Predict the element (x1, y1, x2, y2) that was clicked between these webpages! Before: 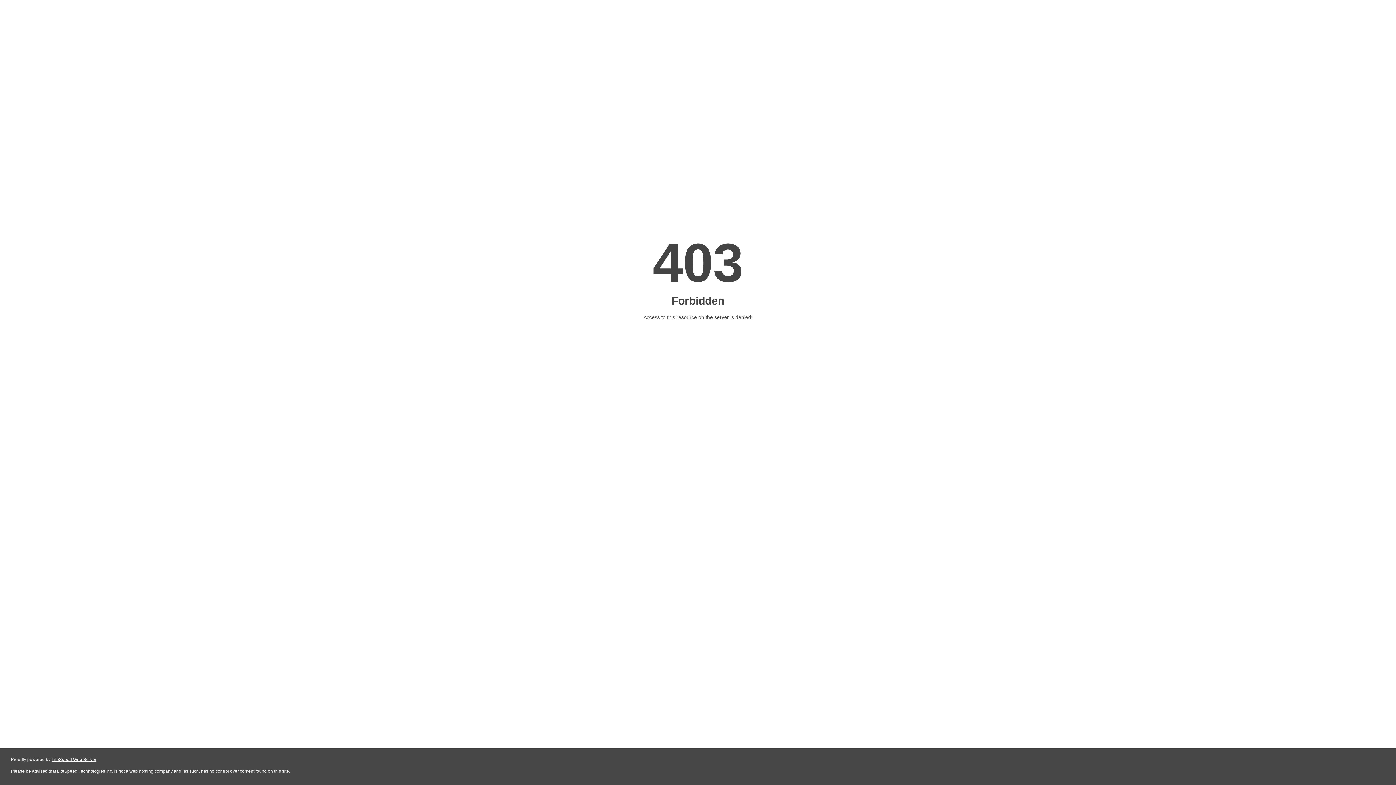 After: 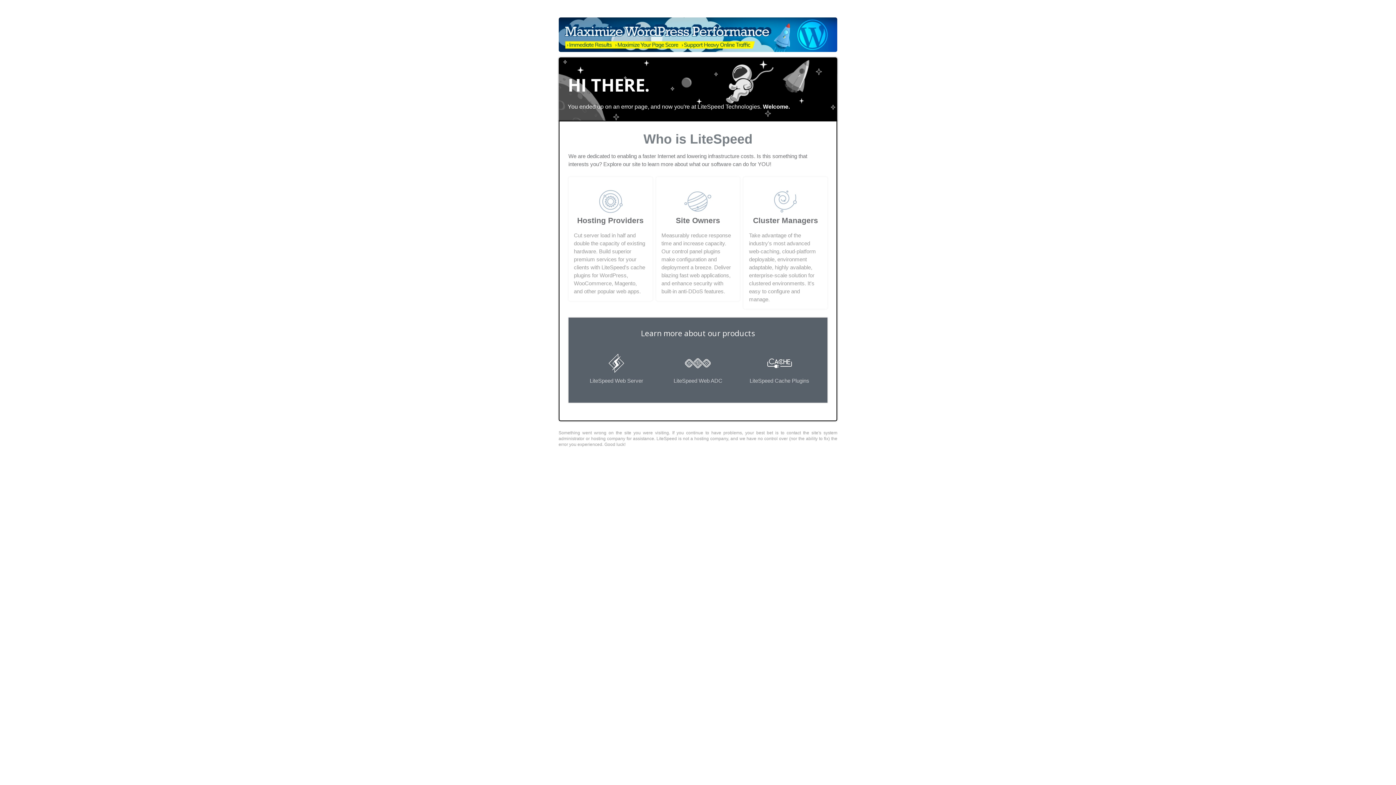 Action: bbox: (51, 757, 96, 762) label: LiteSpeed Web Server